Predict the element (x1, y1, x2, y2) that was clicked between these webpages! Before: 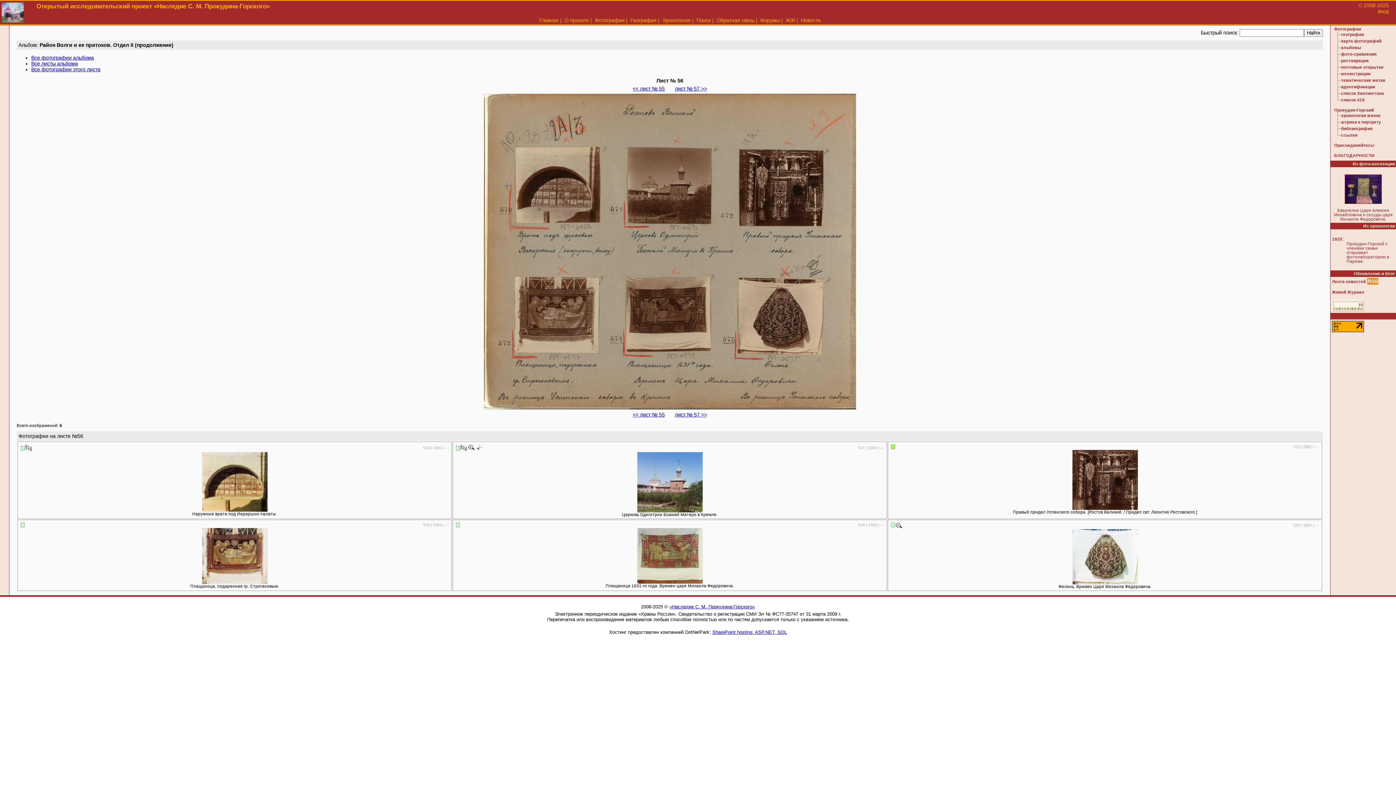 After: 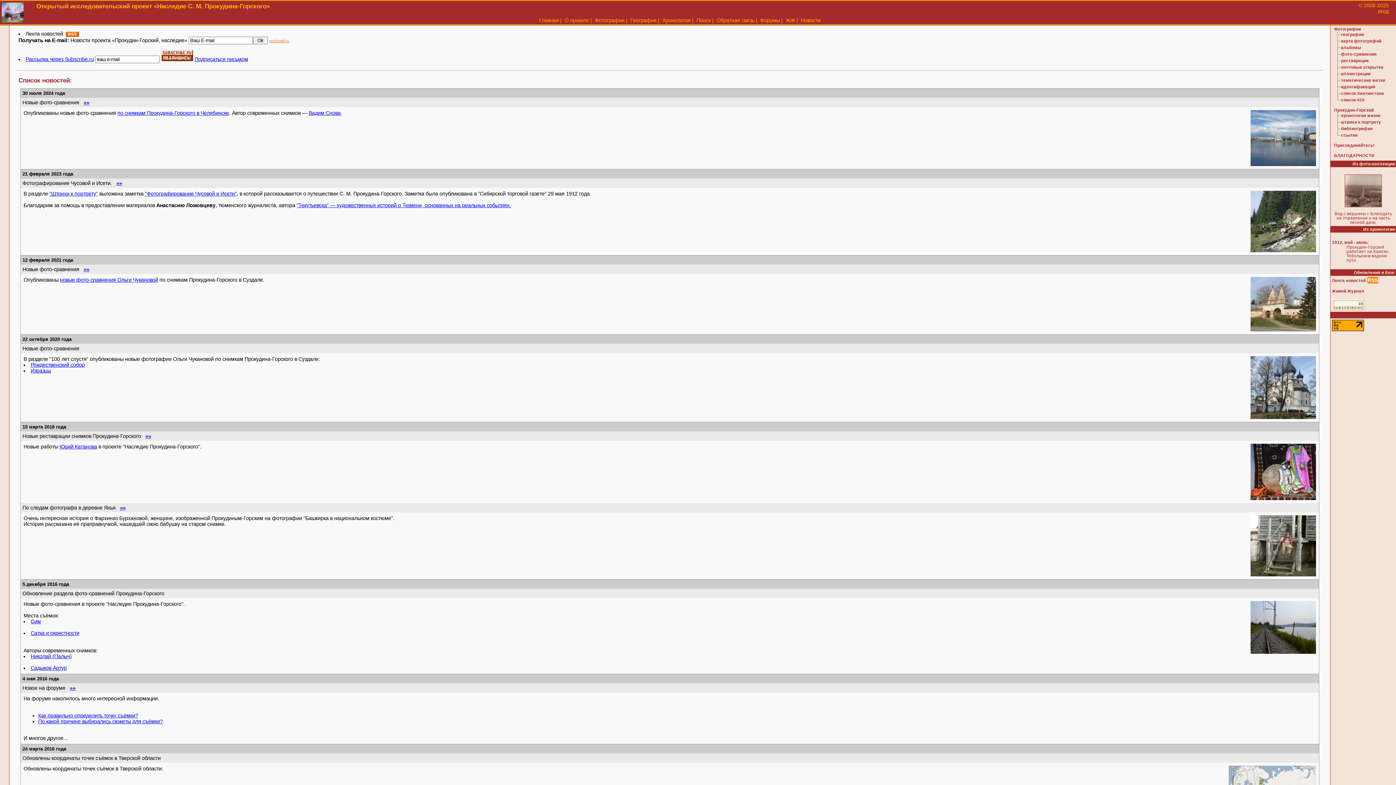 Action: label: Новости bbox: (801, 17, 820, 23)